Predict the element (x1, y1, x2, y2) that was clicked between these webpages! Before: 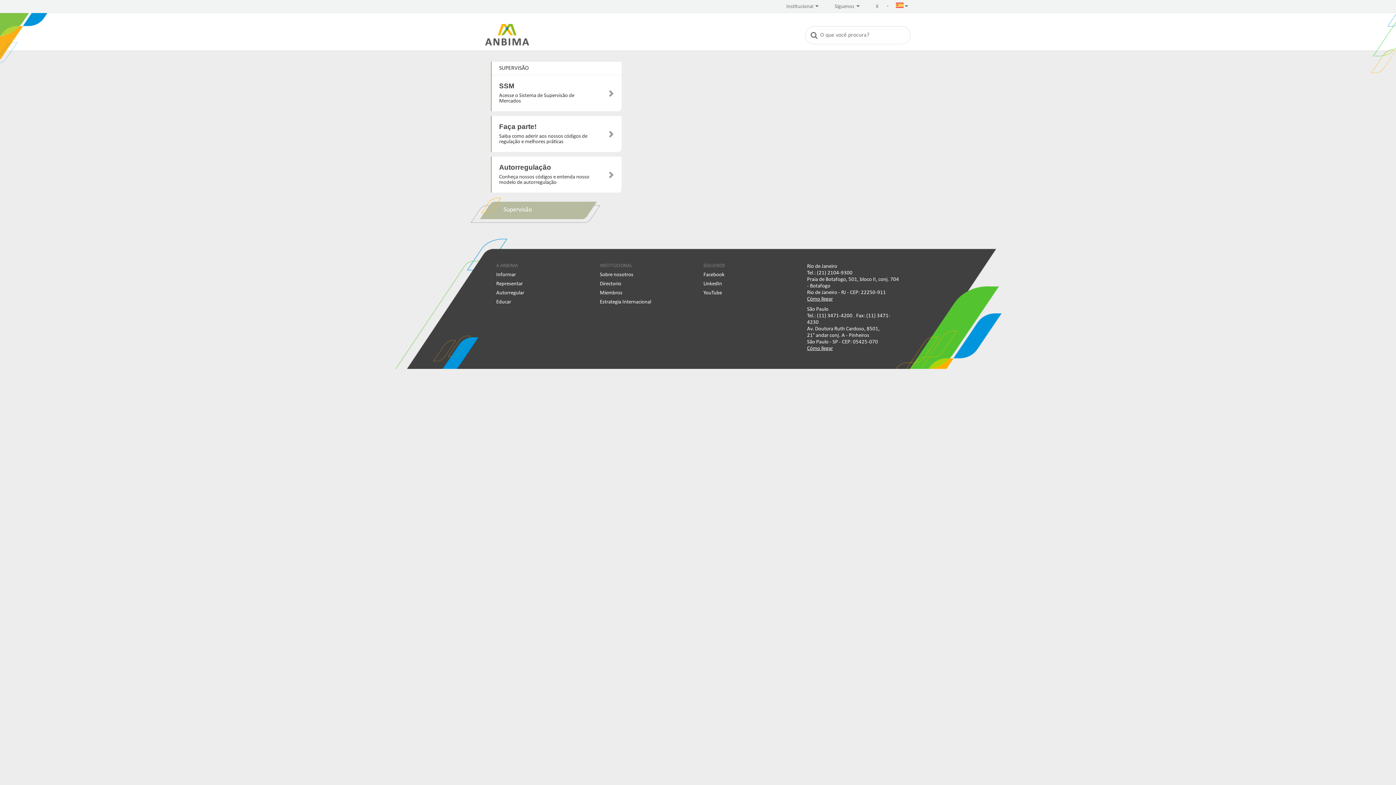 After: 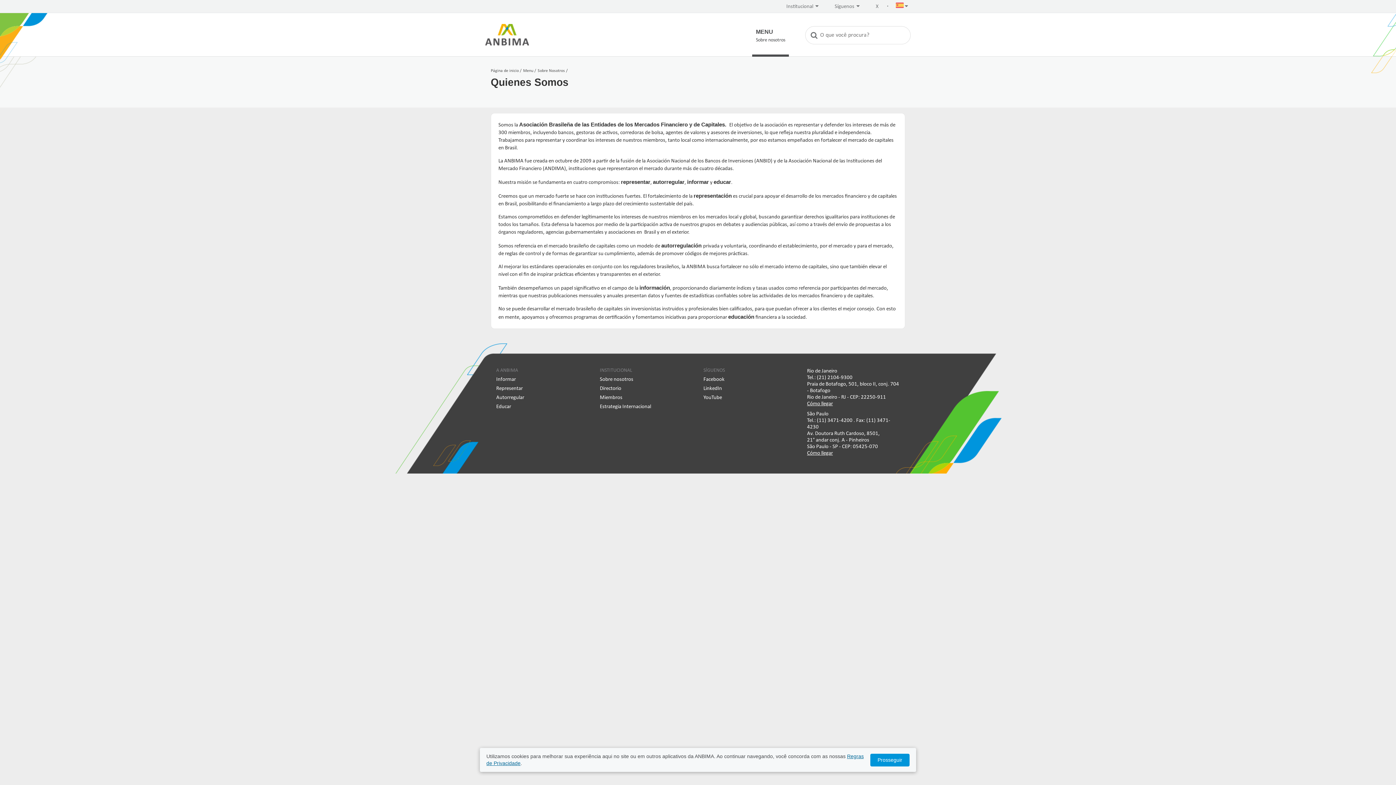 Action: bbox: (600, 272, 633, 277) label: Sobre nosotros